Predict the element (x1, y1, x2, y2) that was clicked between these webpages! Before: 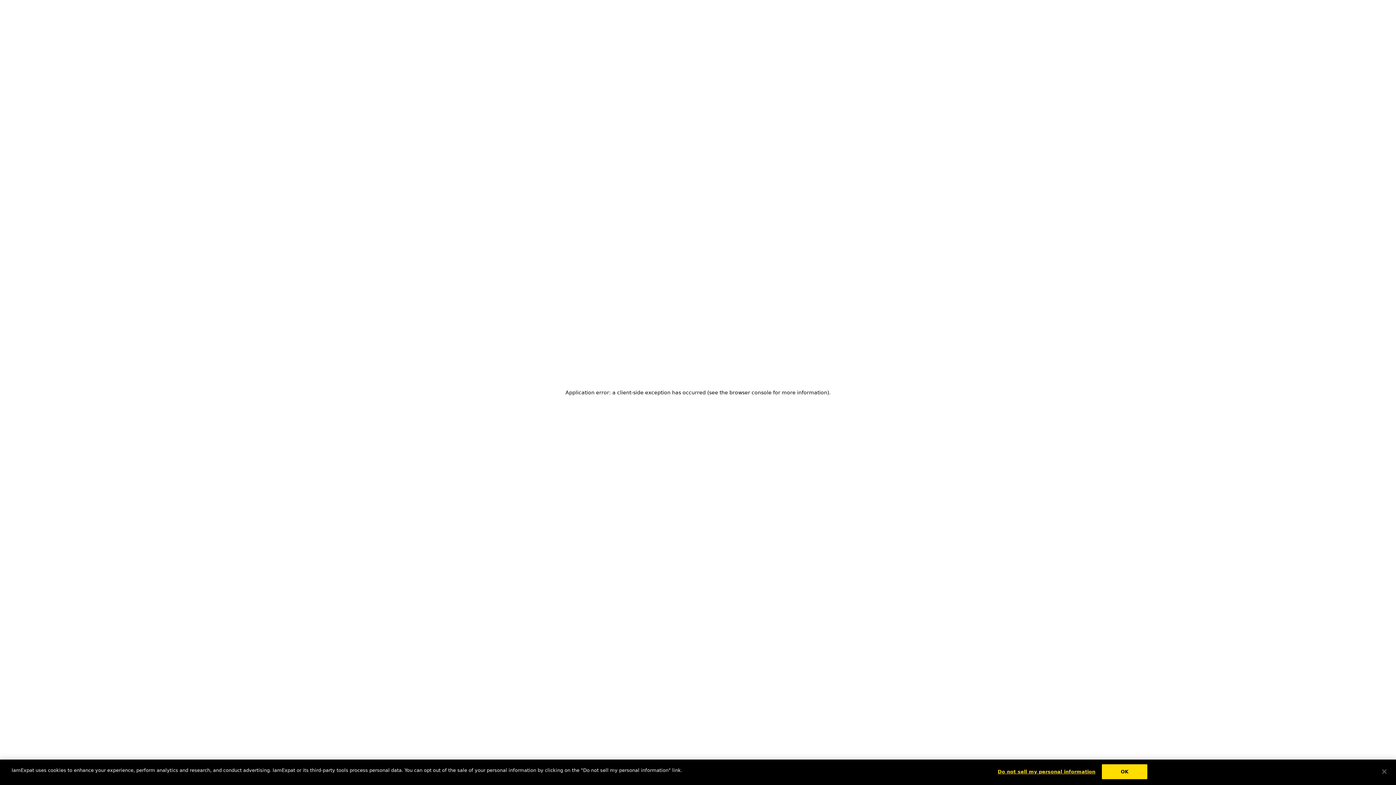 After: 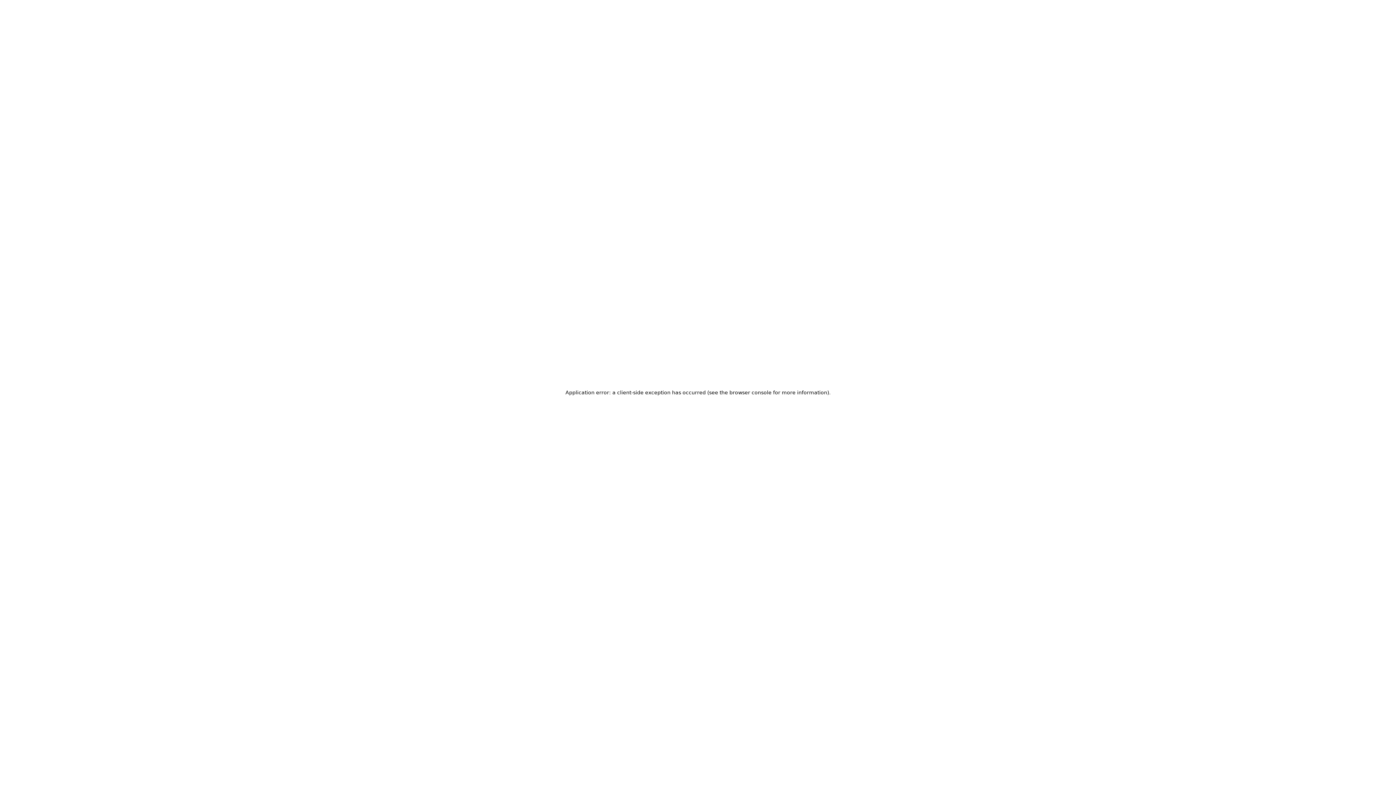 Action: label: Close bbox: (1376, 764, 1392, 780)